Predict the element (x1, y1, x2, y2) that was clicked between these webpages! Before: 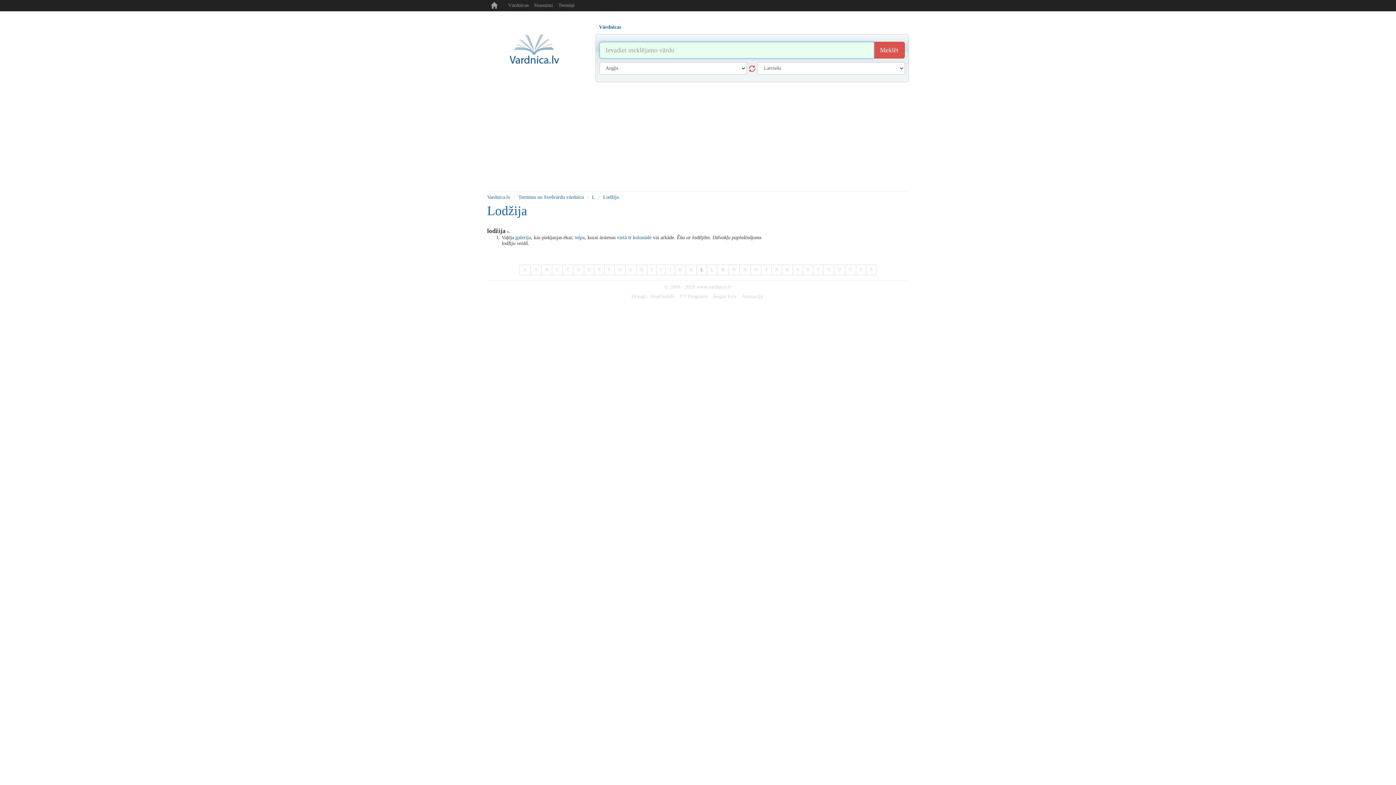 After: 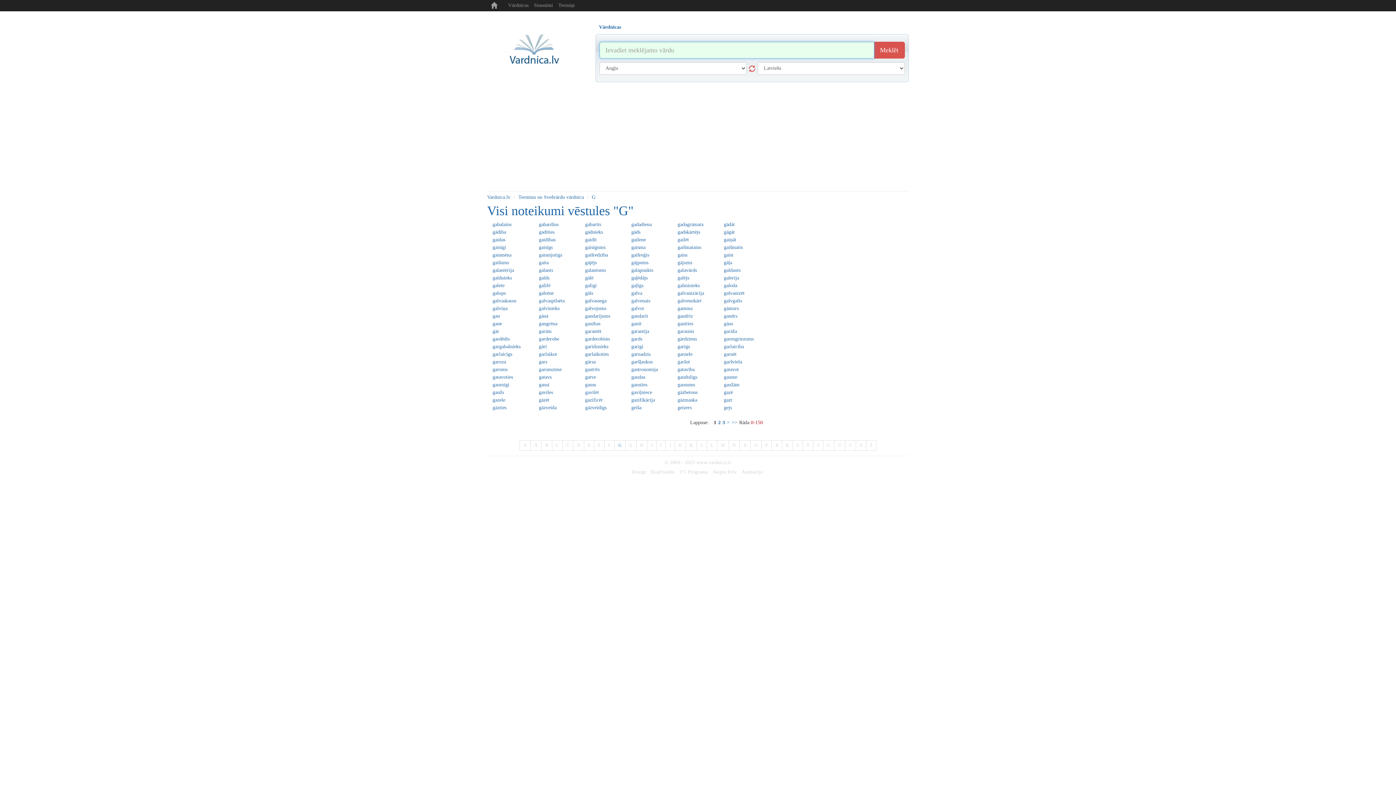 Action: label: G bbox: (614, 264, 625, 275)